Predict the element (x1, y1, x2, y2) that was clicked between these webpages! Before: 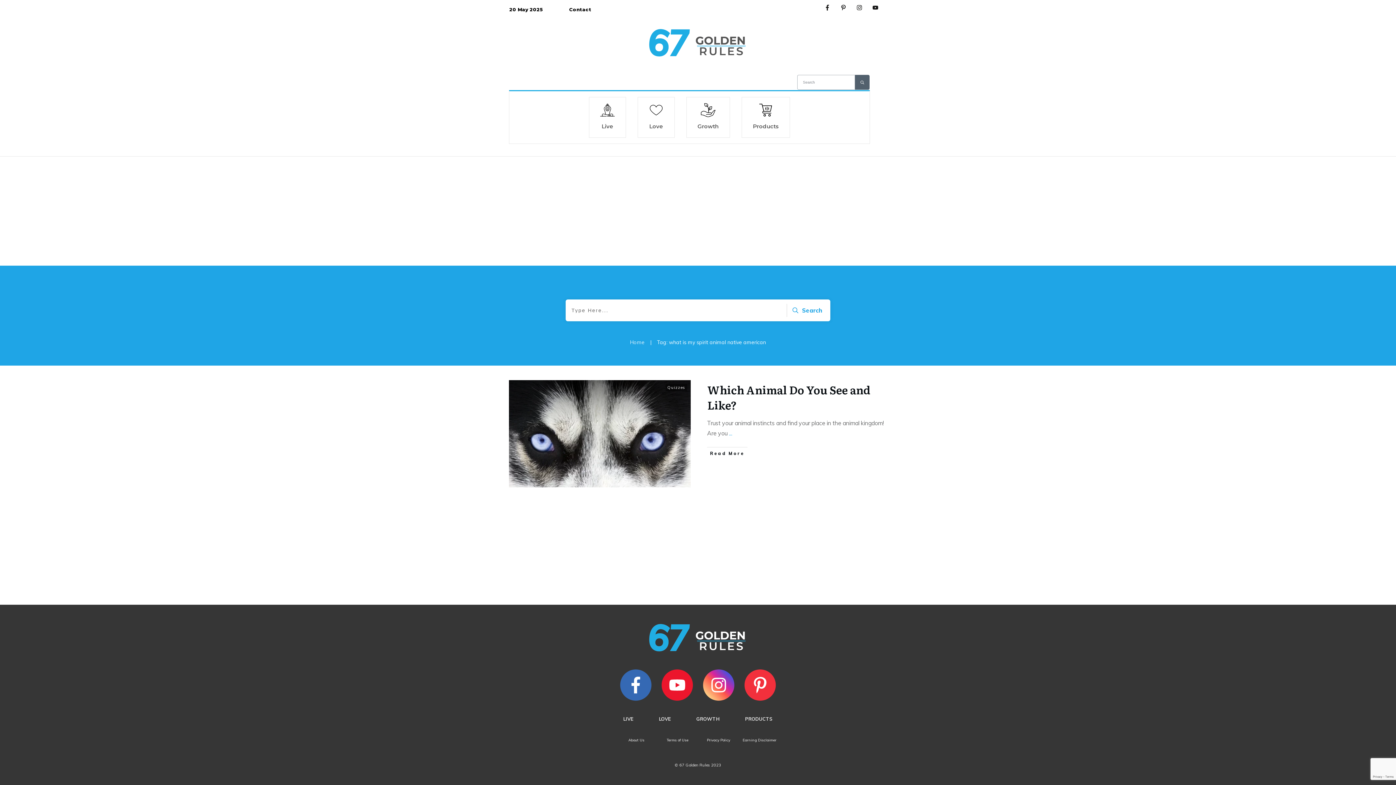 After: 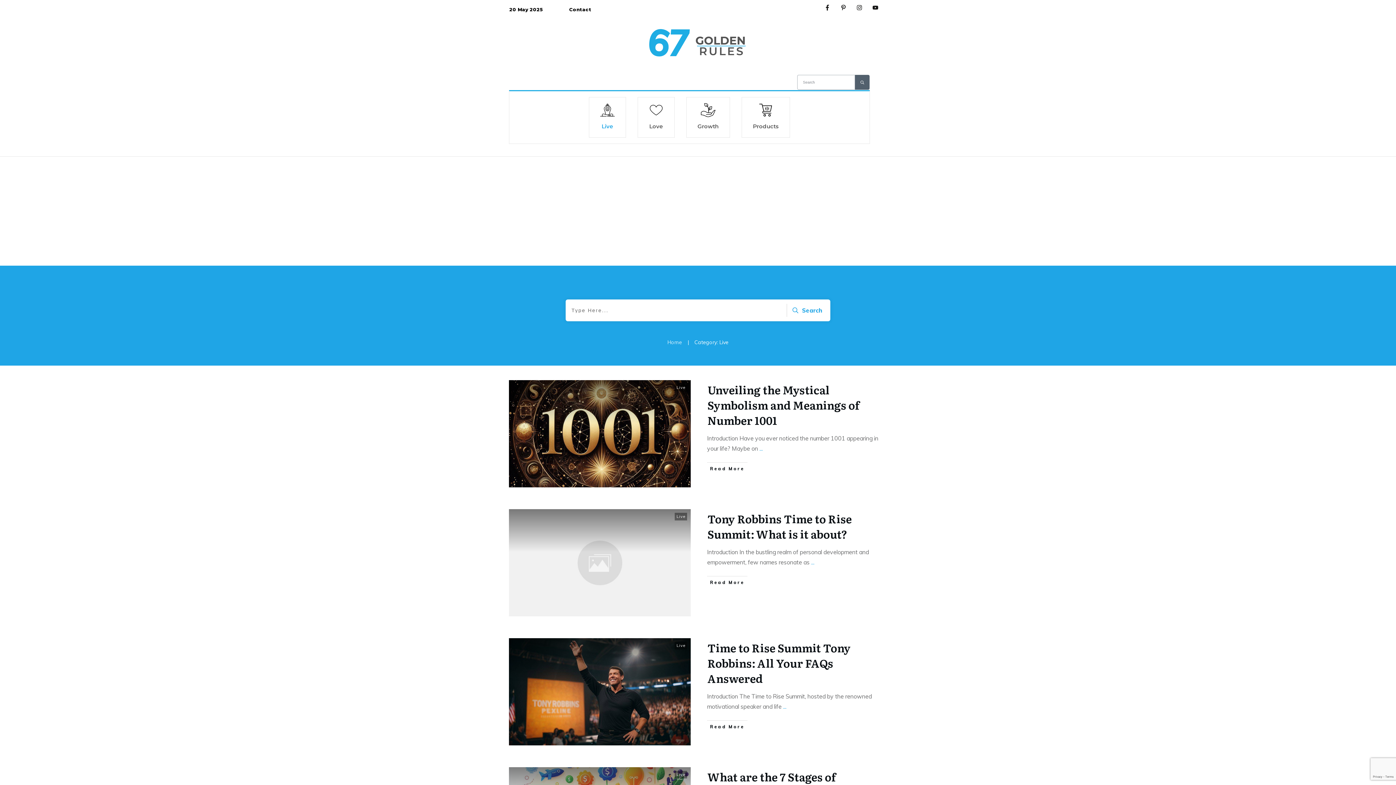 Action: bbox: (600, 102, 614, 132) label: Live